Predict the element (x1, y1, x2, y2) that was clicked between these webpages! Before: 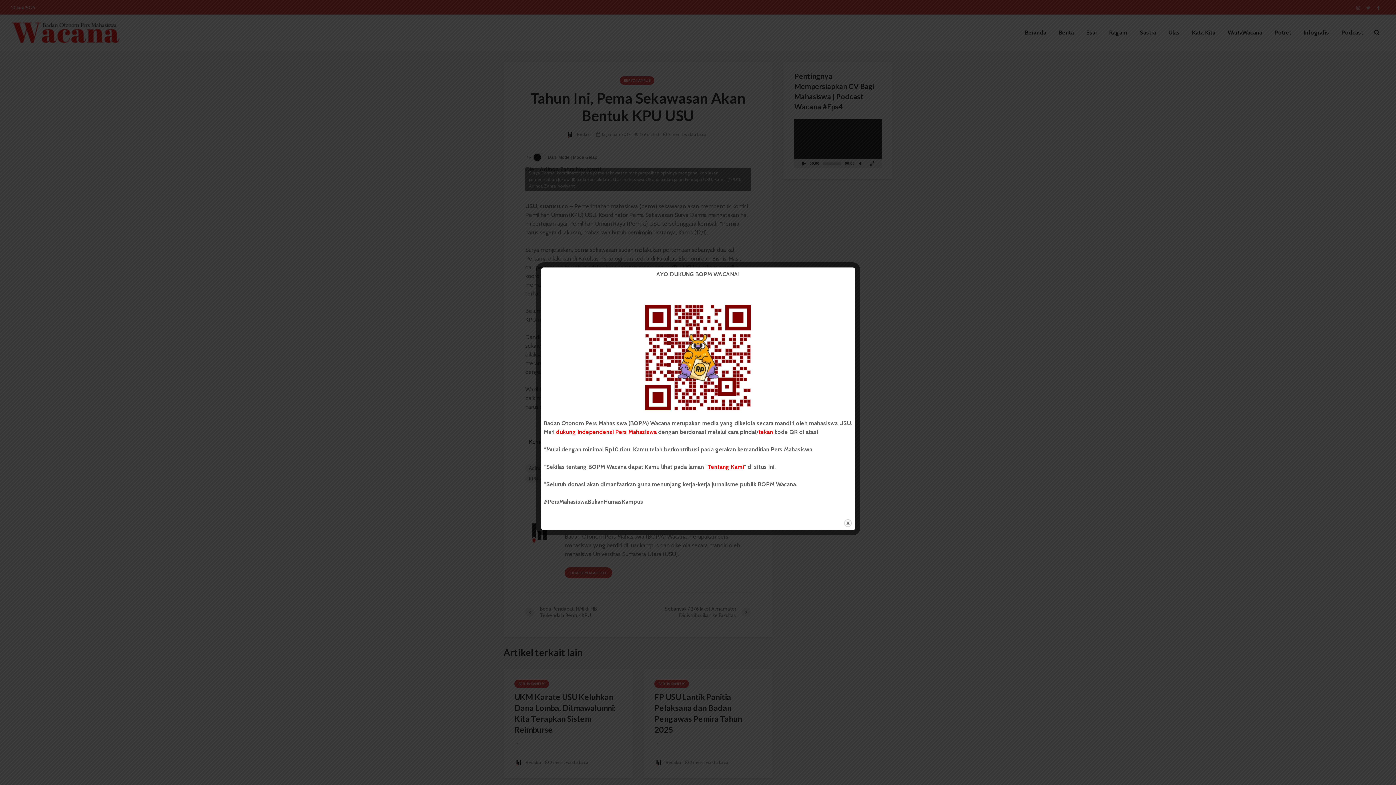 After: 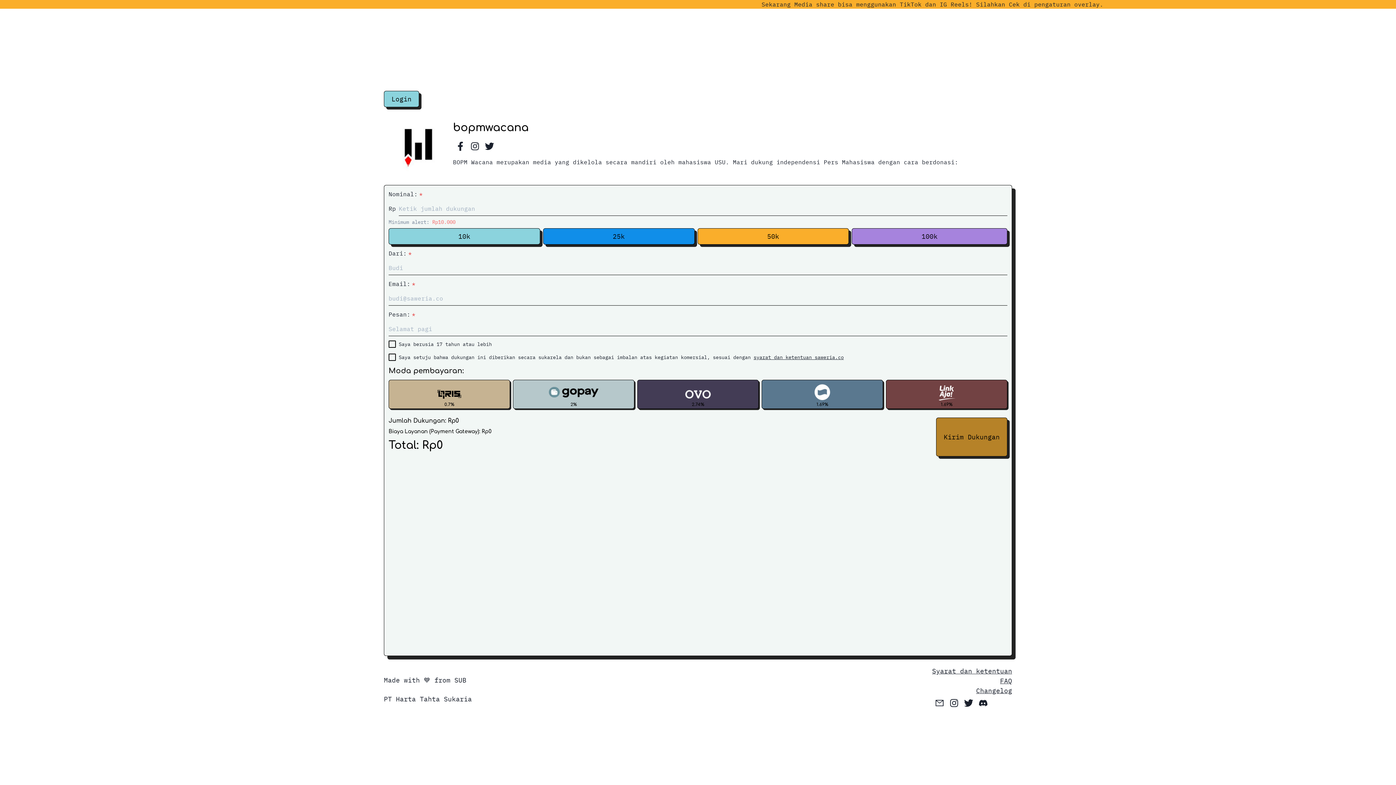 Action: bbox: (543, 305, 852, 410)